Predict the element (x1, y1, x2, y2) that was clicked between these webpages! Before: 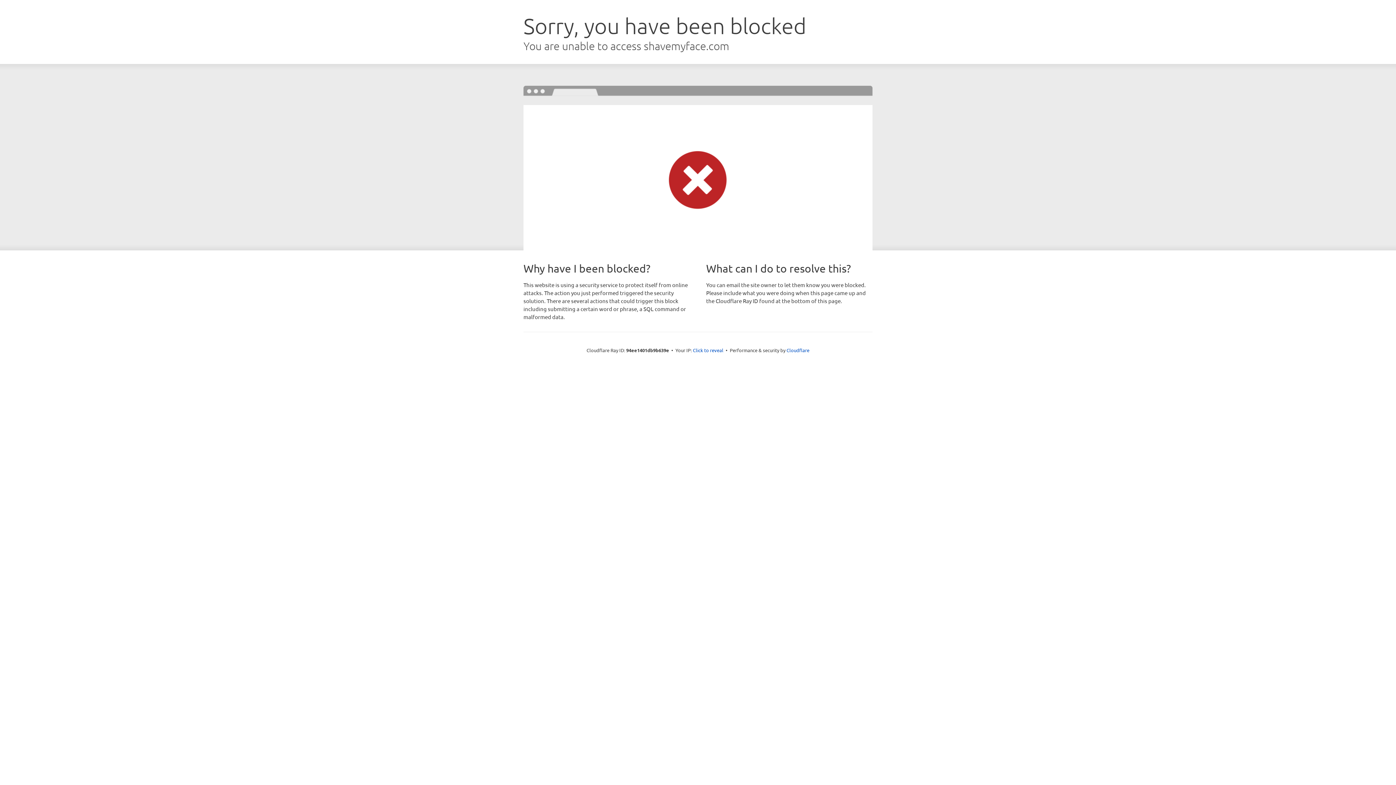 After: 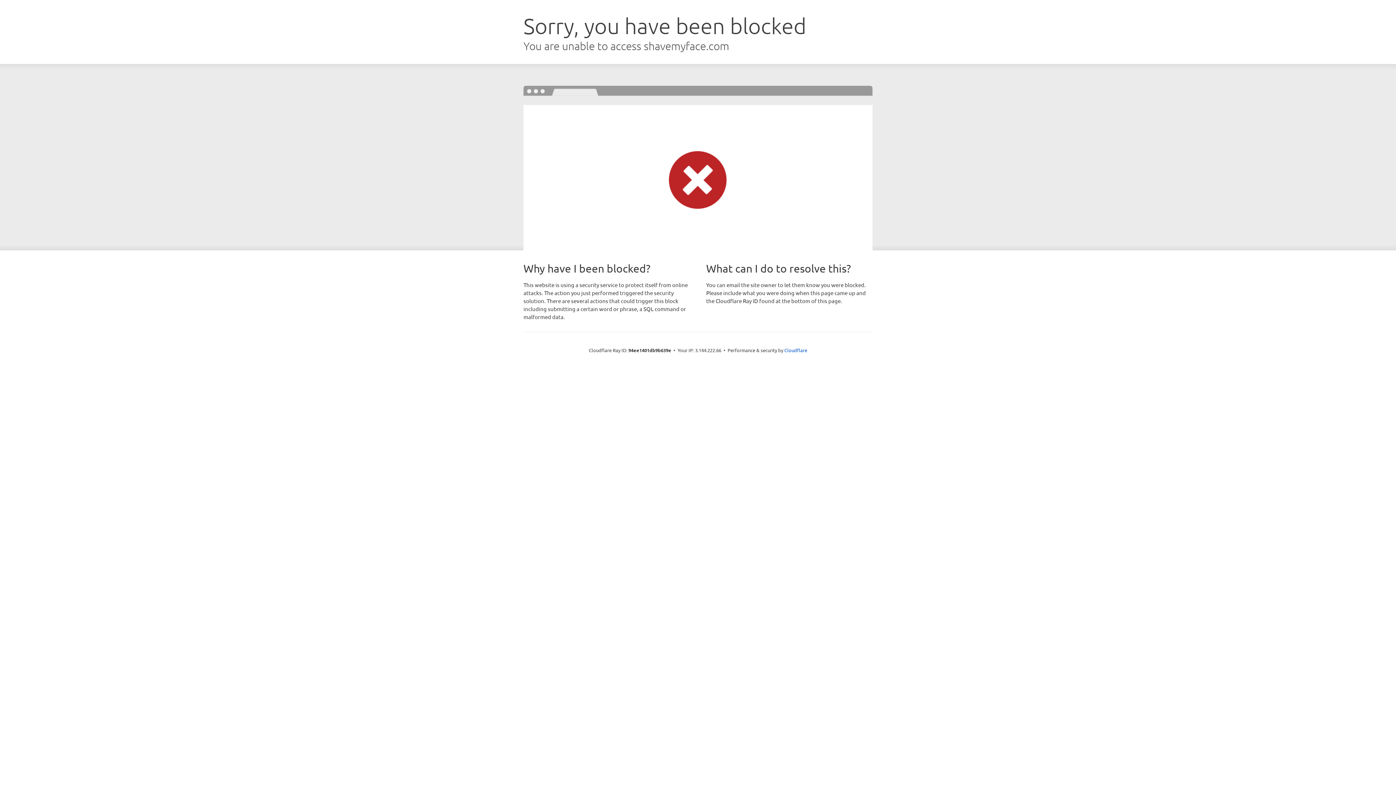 Action: bbox: (693, 346, 723, 353) label: Click to reveal